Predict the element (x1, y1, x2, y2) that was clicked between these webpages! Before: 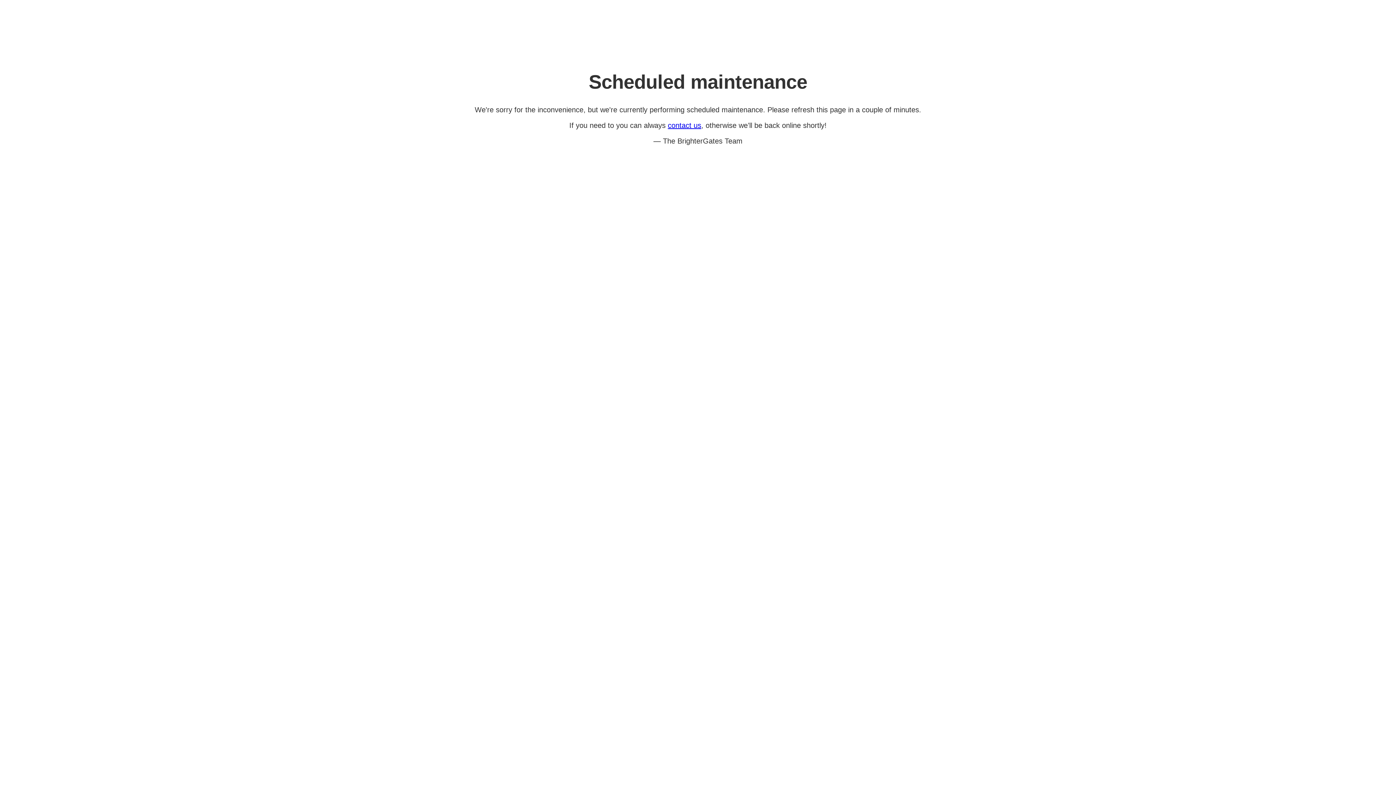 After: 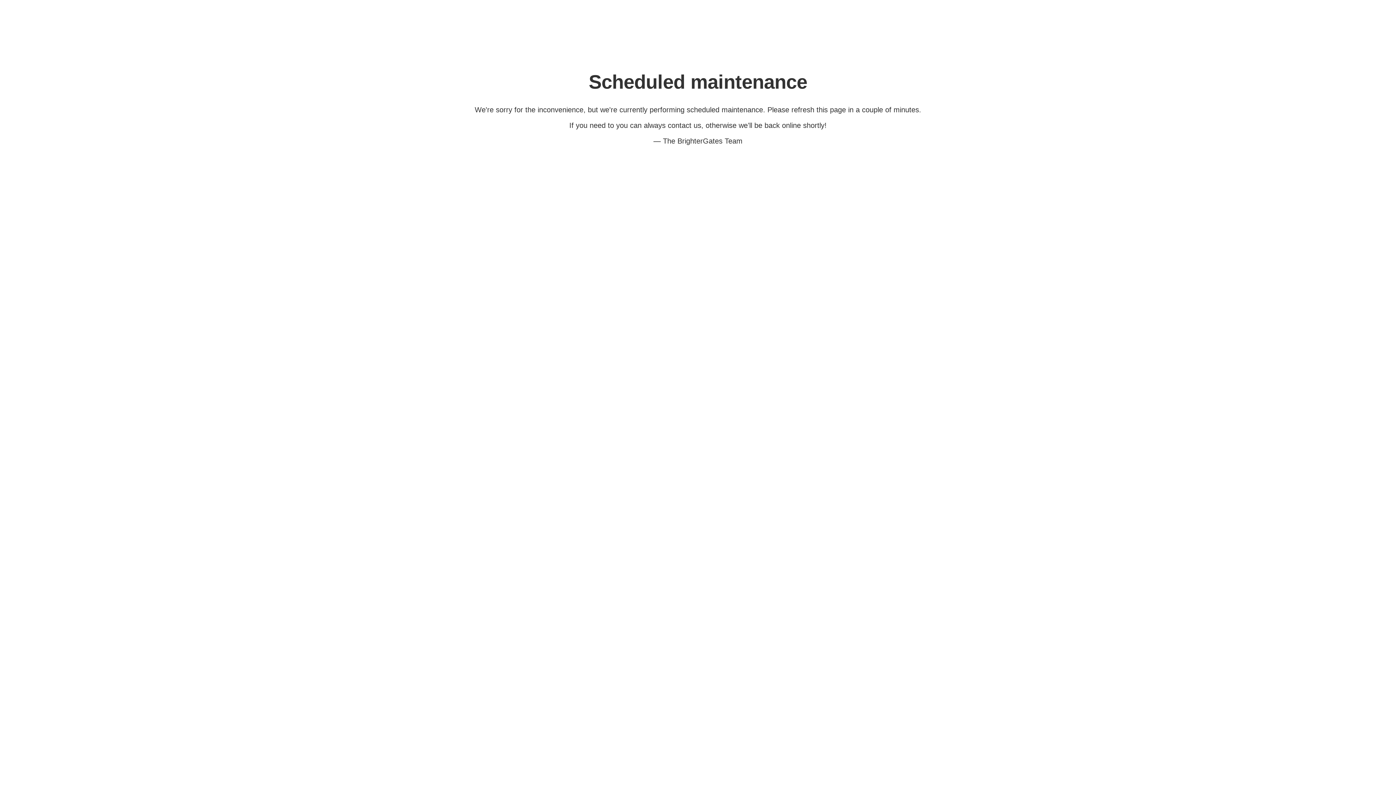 Action: label: contact us bbox: (668, 121, 701, 129)